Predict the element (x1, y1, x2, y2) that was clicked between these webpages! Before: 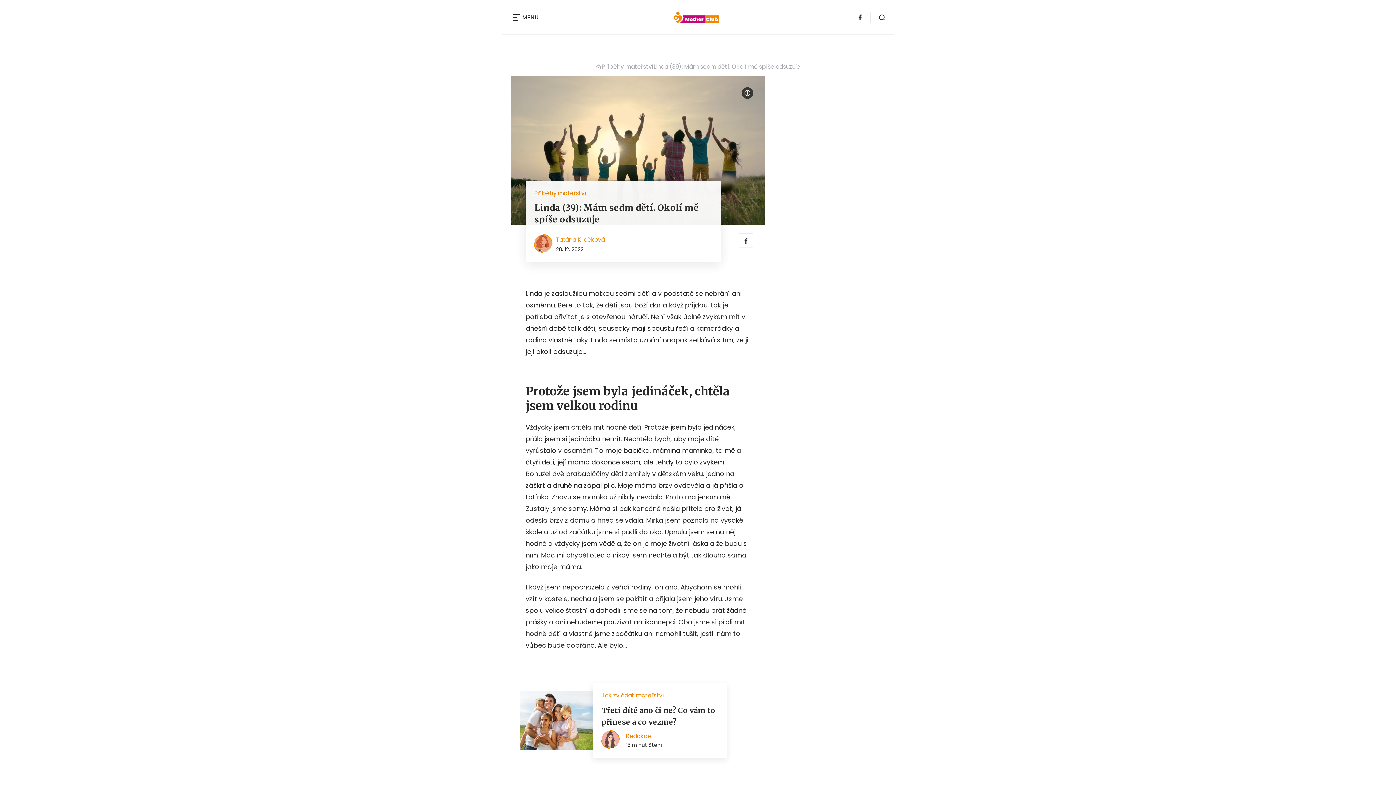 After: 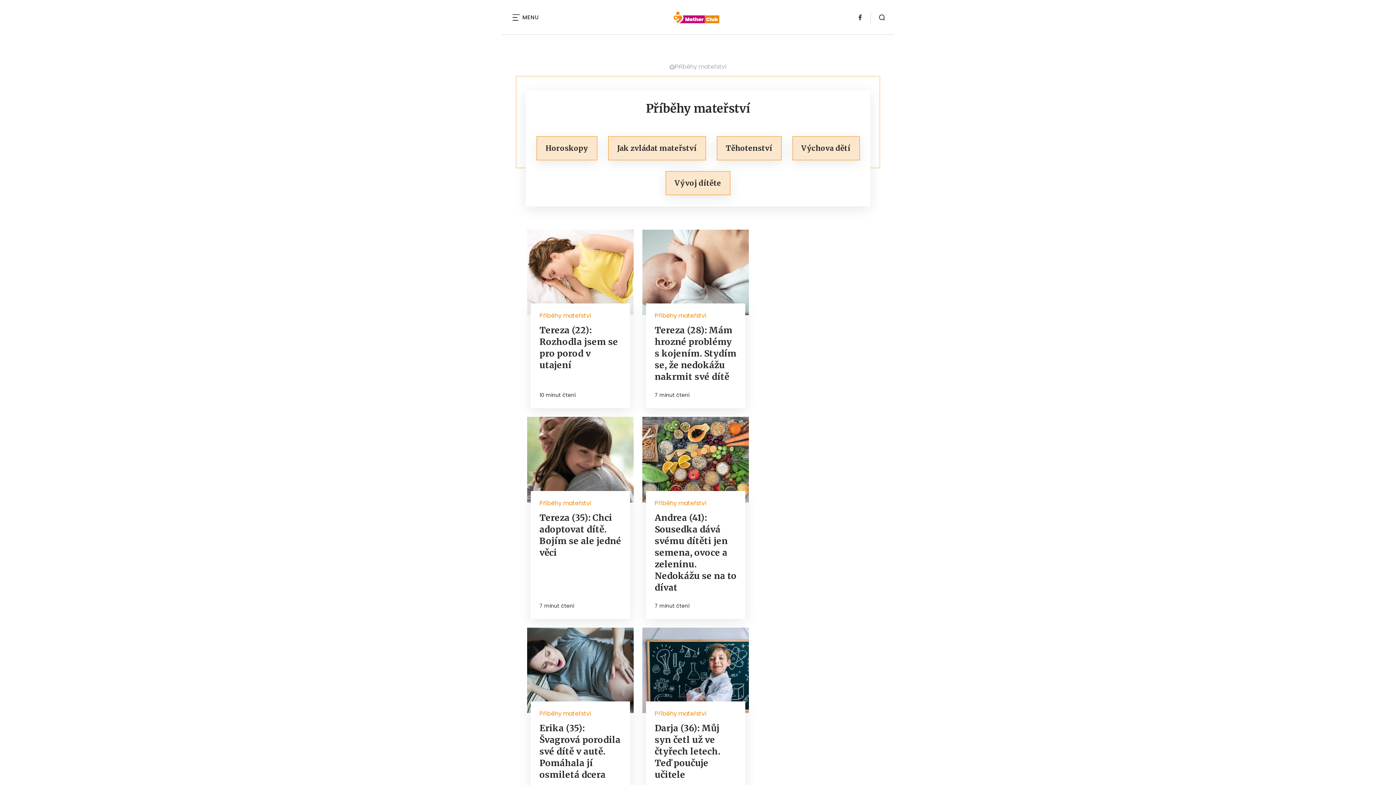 Action: bbox: (601, 62, 653, 71) label: Příběhy mateřství